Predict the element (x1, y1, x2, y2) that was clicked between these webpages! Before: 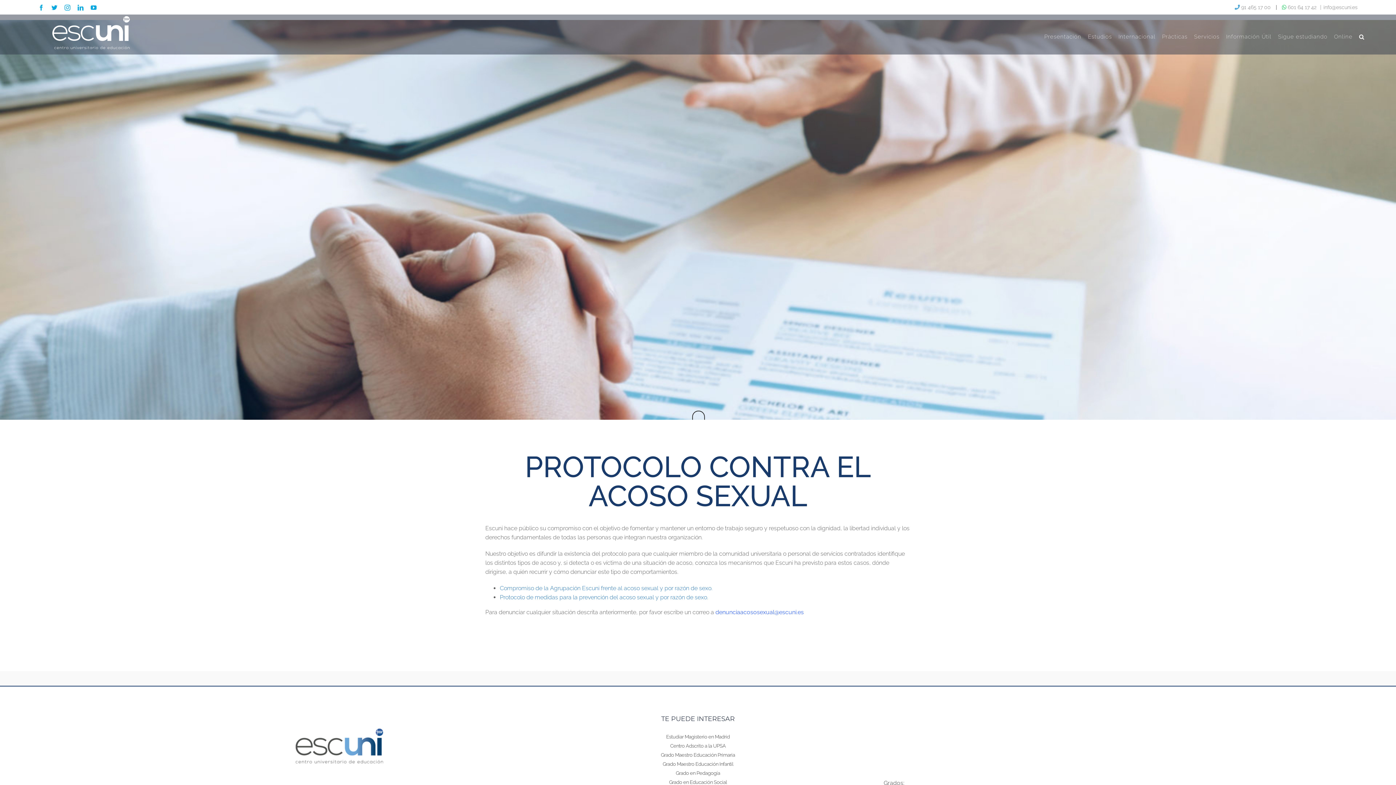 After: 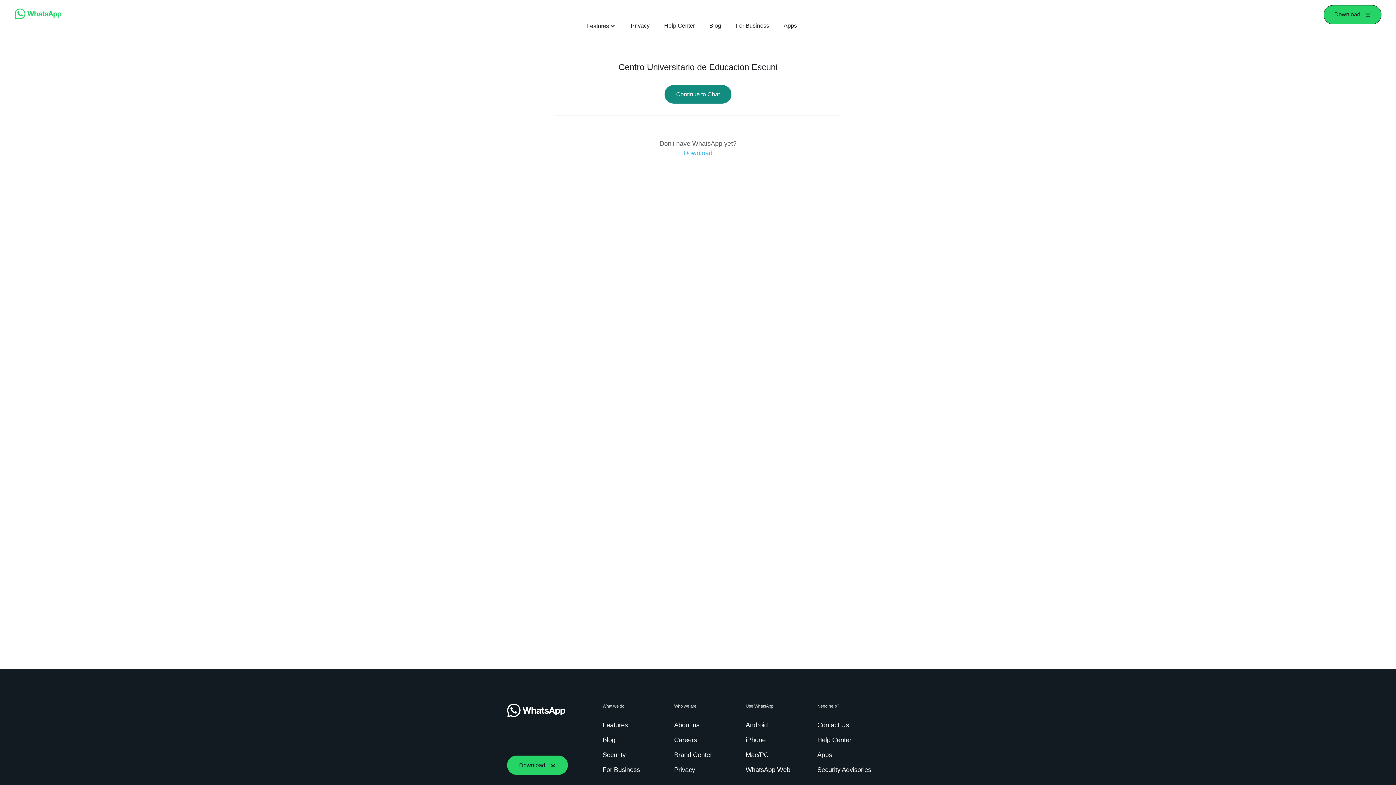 Action: bbox: (1280, 4, 1318, 10) label:   601 64 17 42 